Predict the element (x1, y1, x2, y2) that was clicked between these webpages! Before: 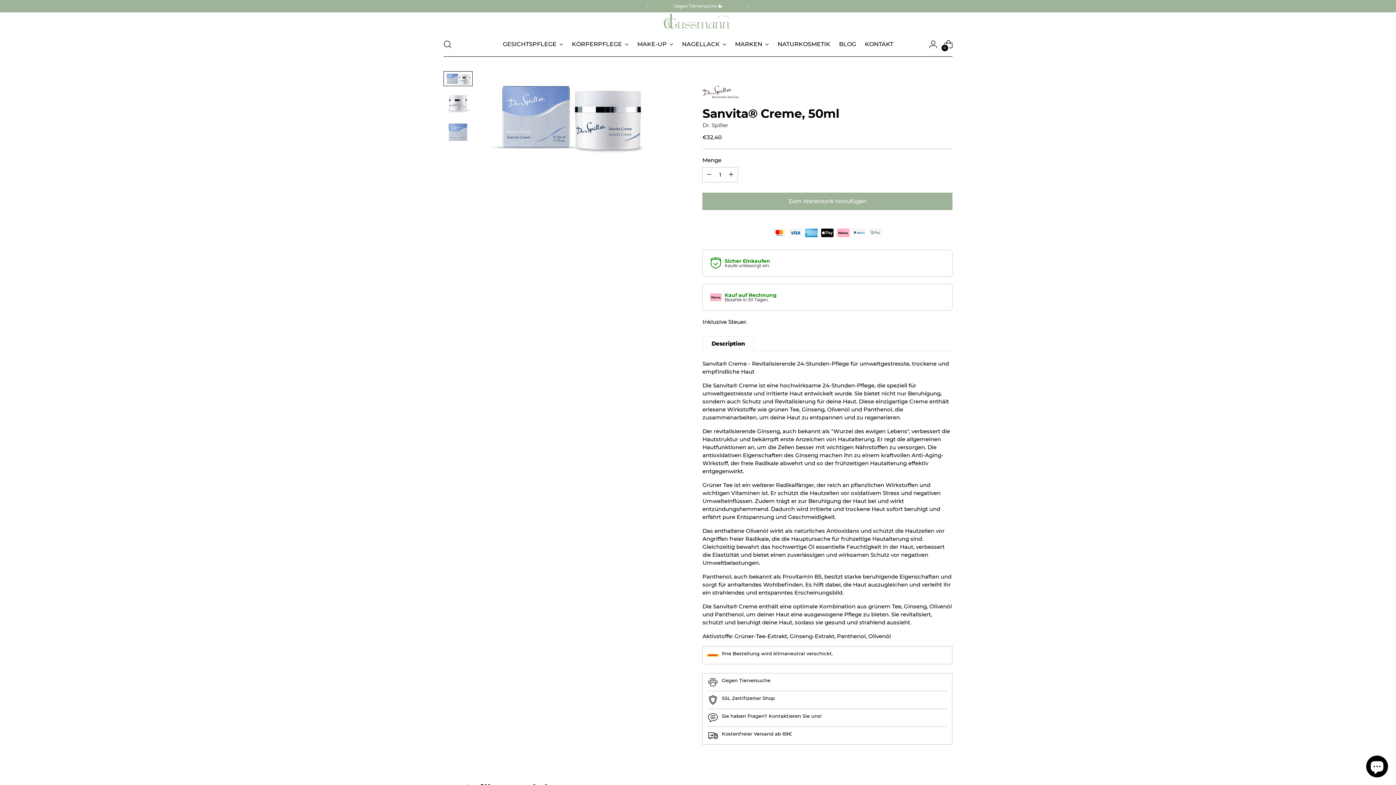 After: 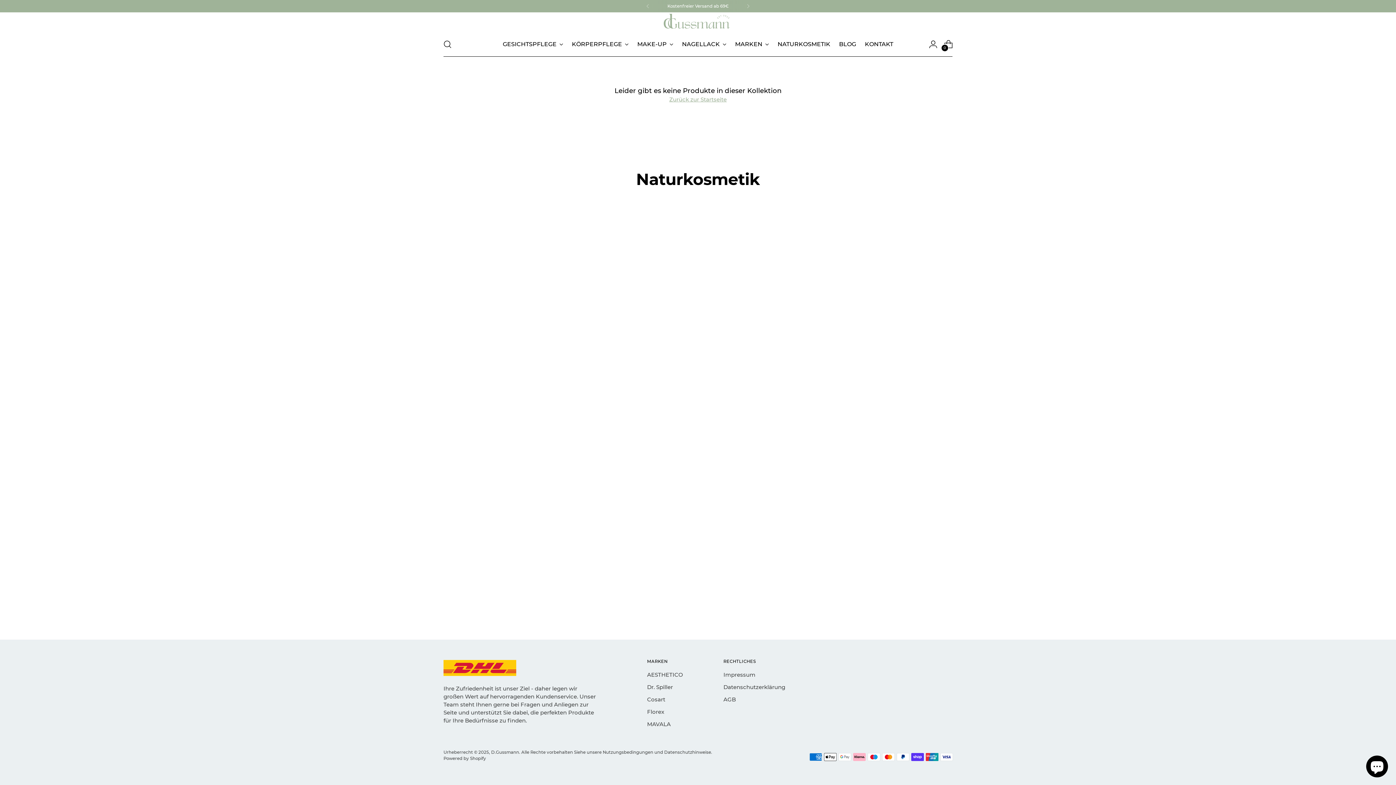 Action: label: NATURKOSMETIK bbox: (777, 36, 830, 52)